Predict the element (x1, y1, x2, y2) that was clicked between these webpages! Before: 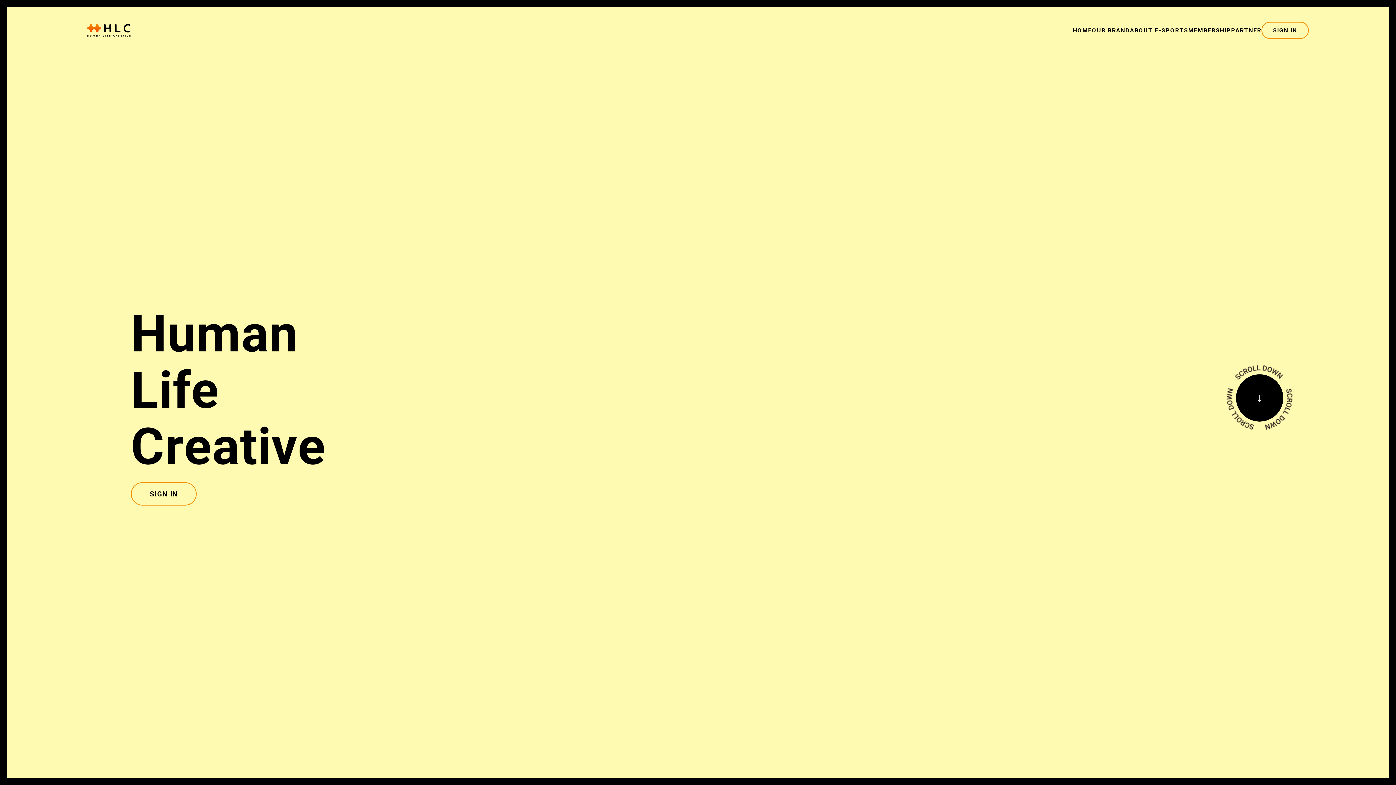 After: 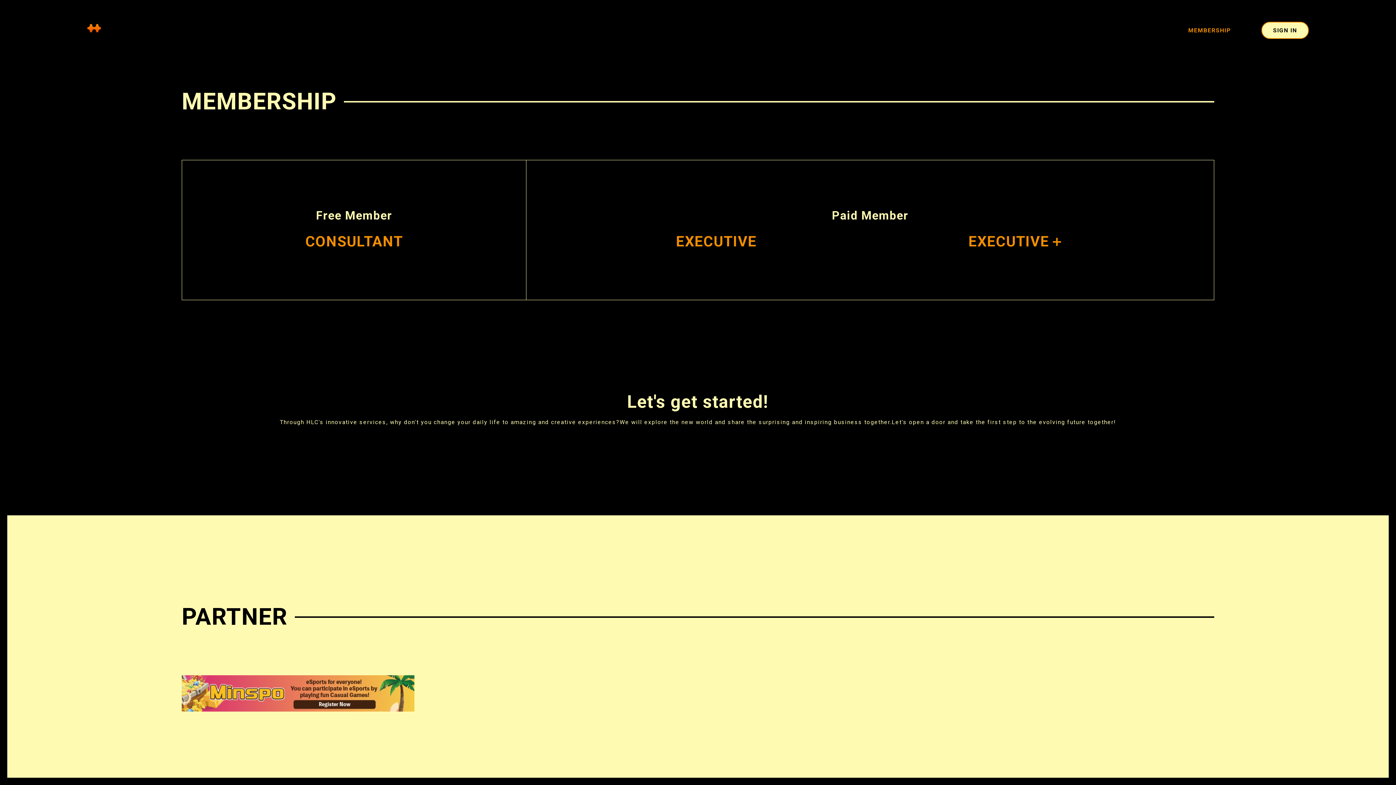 Action: bbox: (1188, 26, 1231, 33) label: MEMBERSHIP